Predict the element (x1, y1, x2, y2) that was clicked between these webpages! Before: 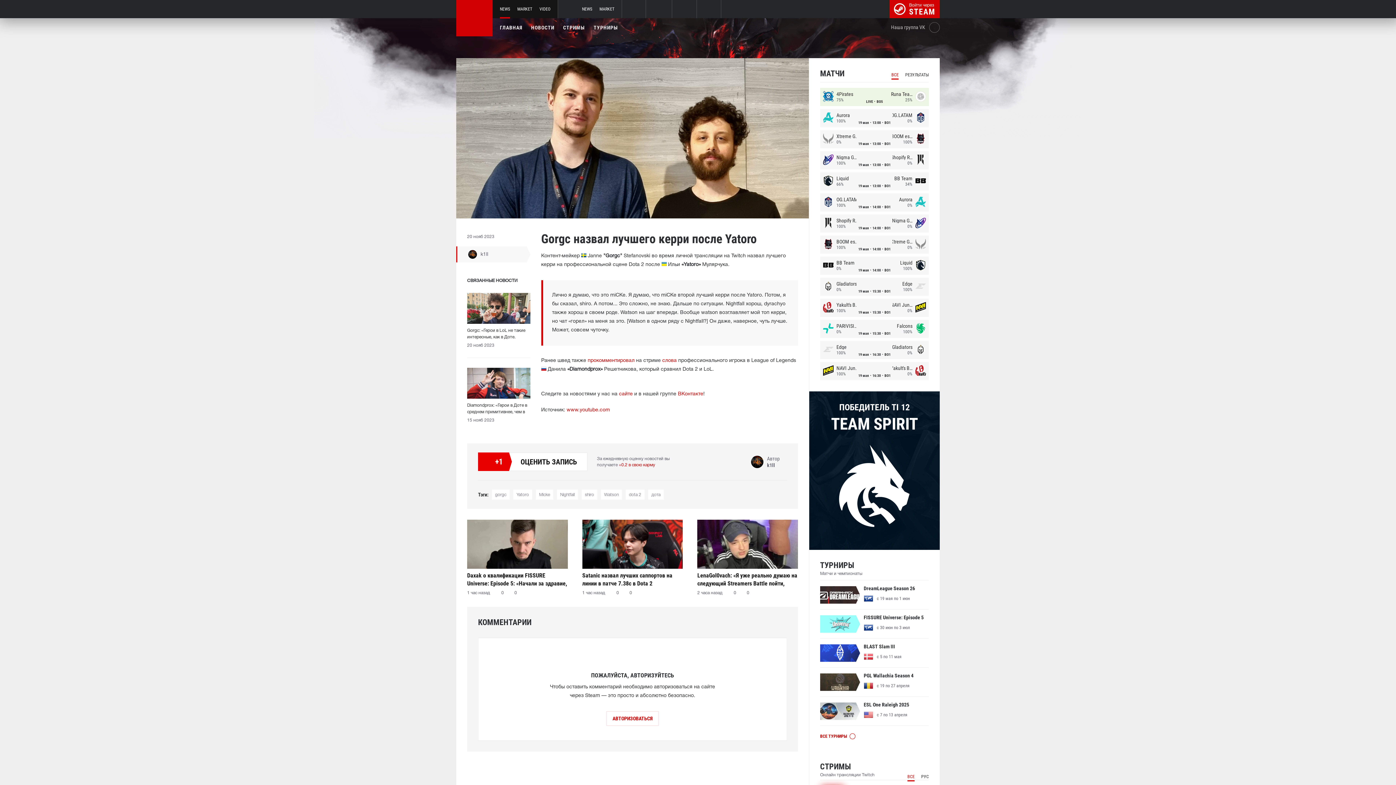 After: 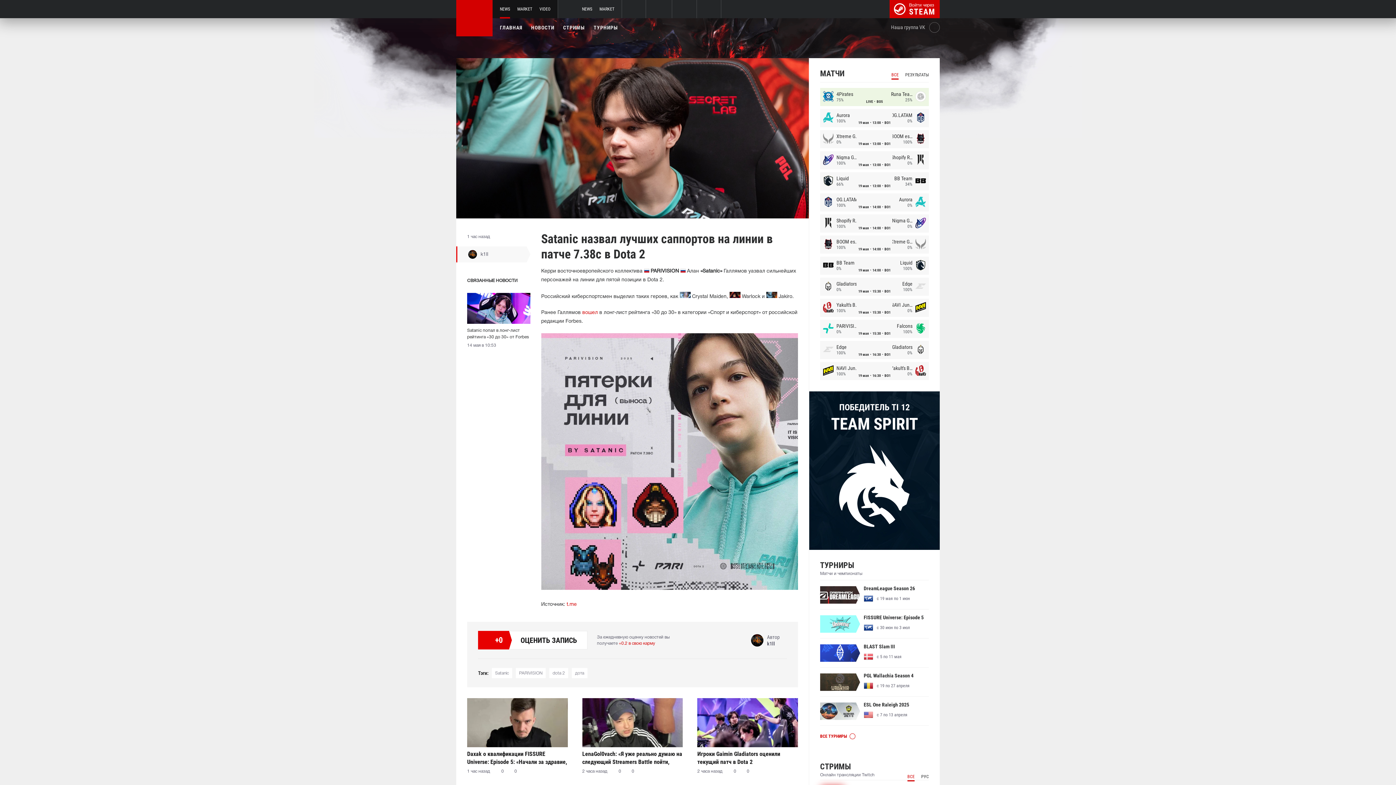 Action: bbox: (582, 520, 683, 569)